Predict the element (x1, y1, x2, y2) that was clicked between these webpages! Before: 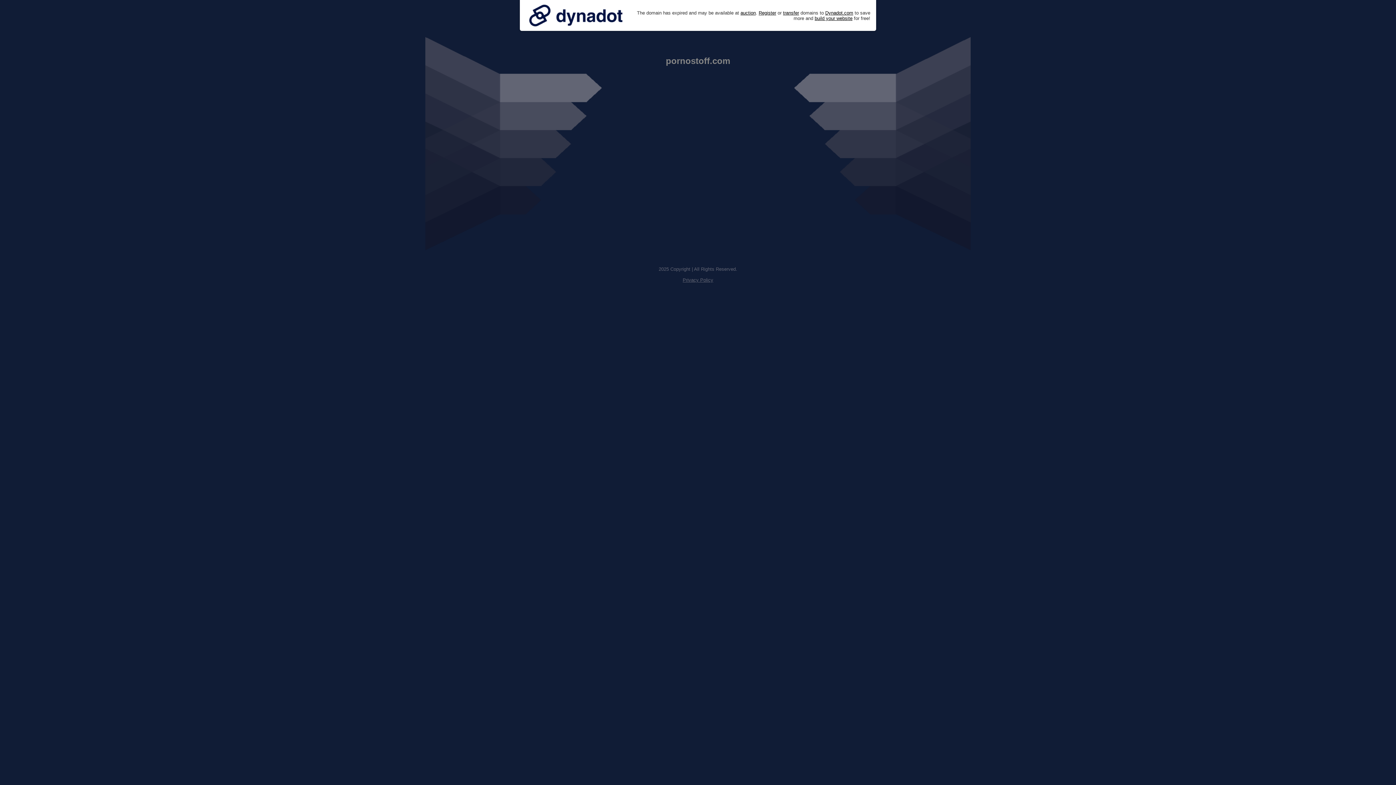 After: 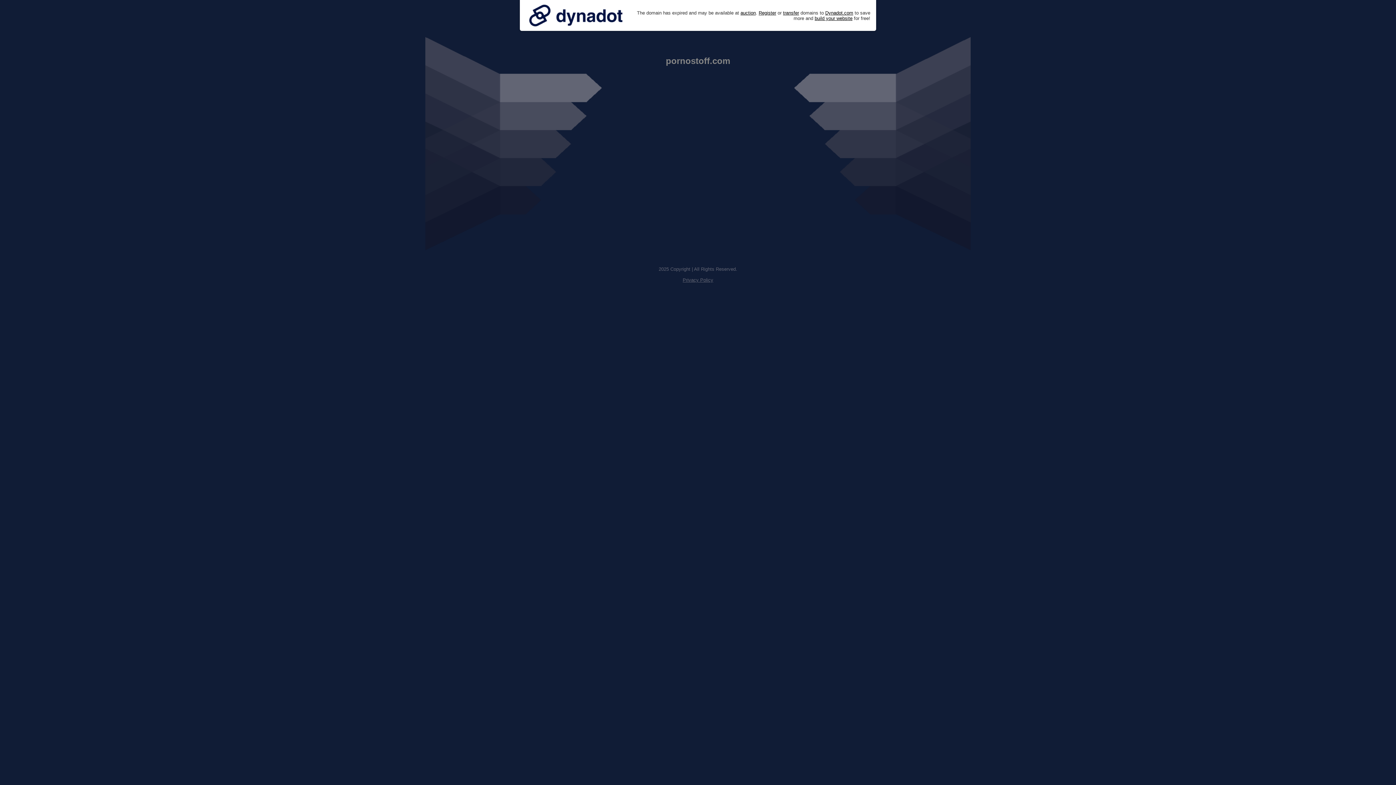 Action: bbox: (525, 0, 626, 30)